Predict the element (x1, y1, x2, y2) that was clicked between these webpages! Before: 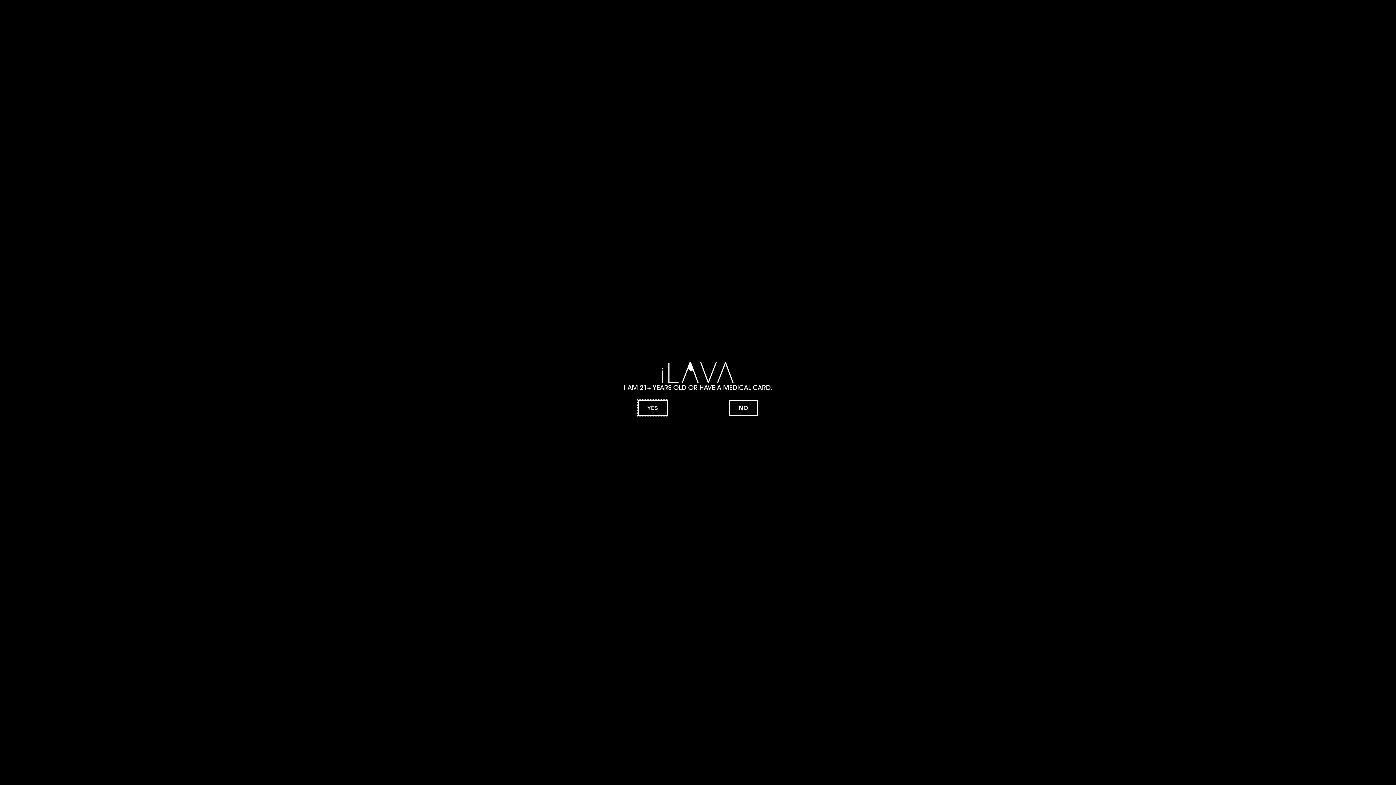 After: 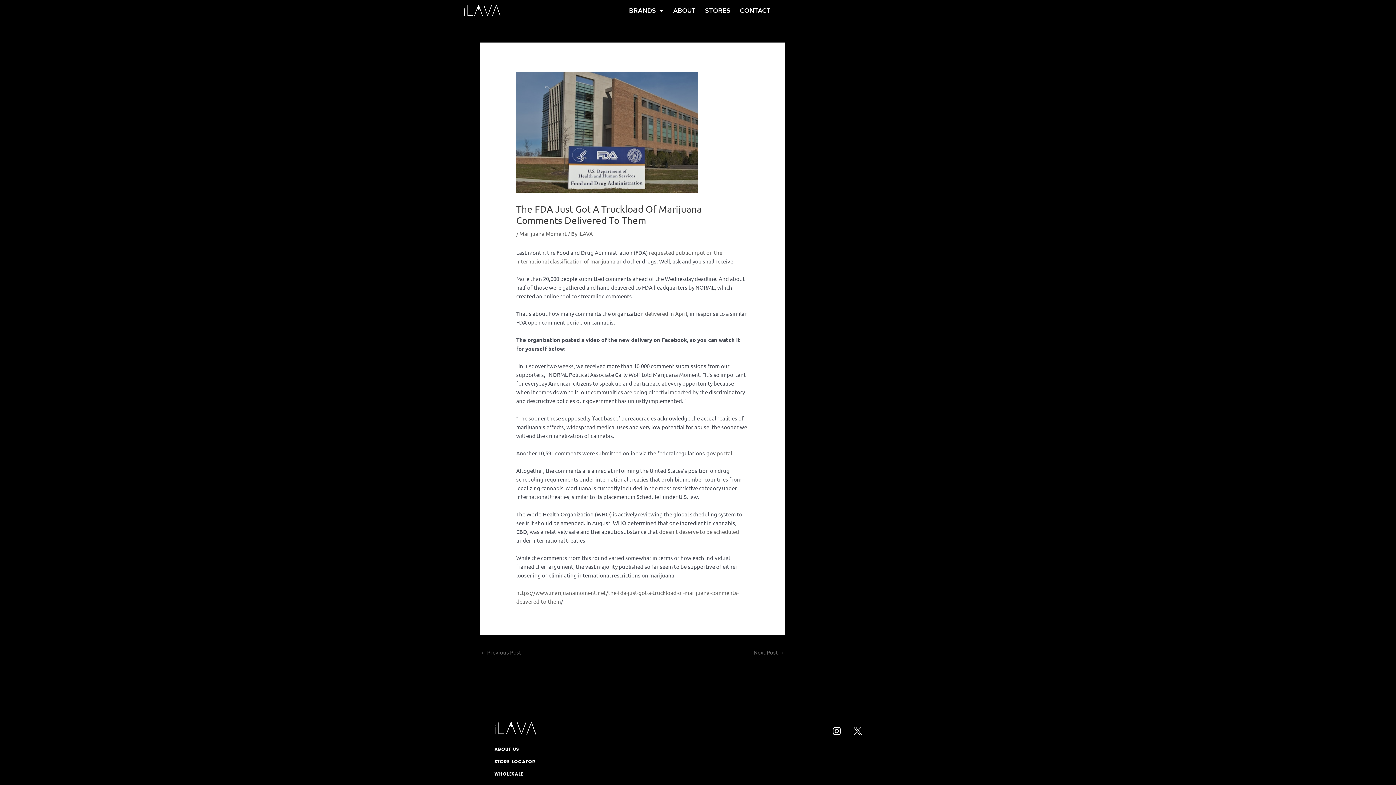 Action: label: YES bbox: (637, 400, 667, 416)